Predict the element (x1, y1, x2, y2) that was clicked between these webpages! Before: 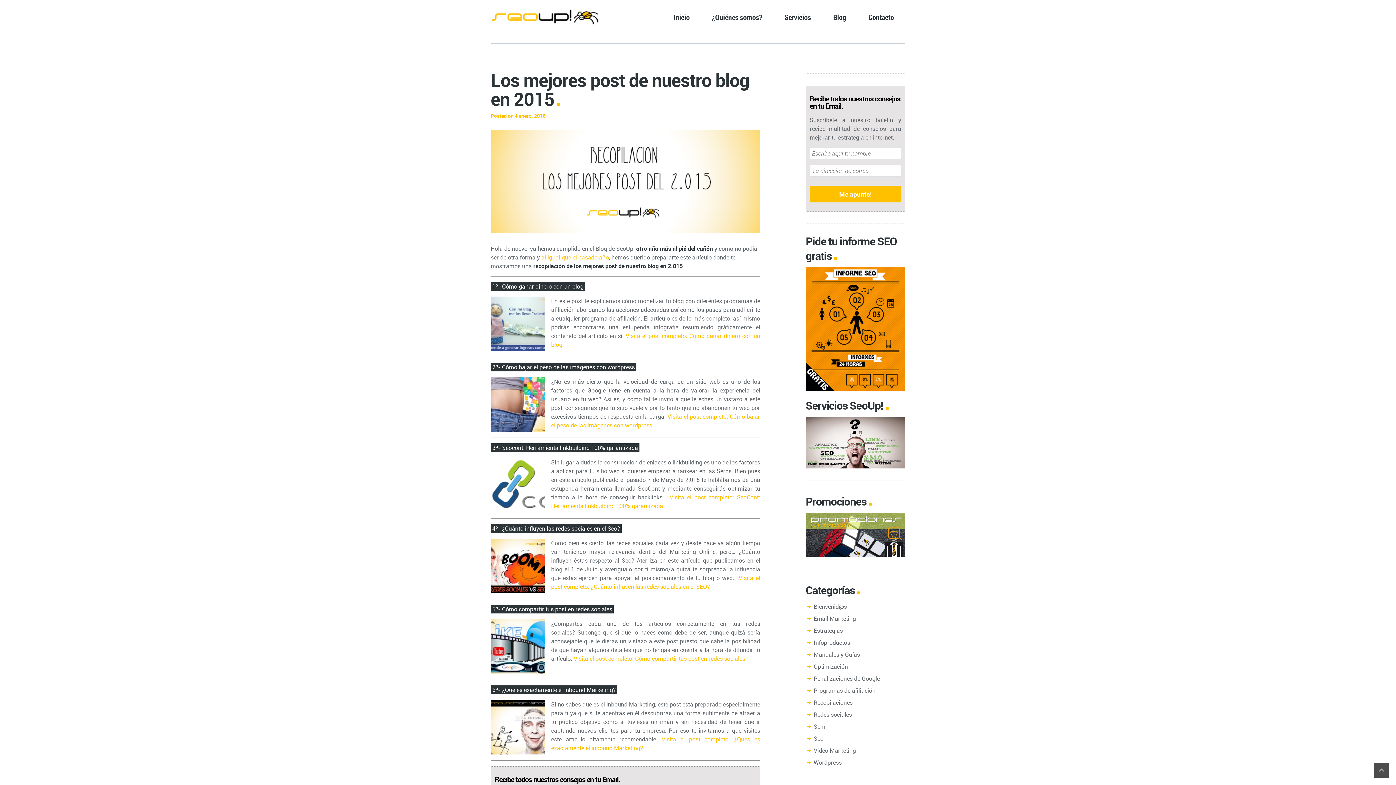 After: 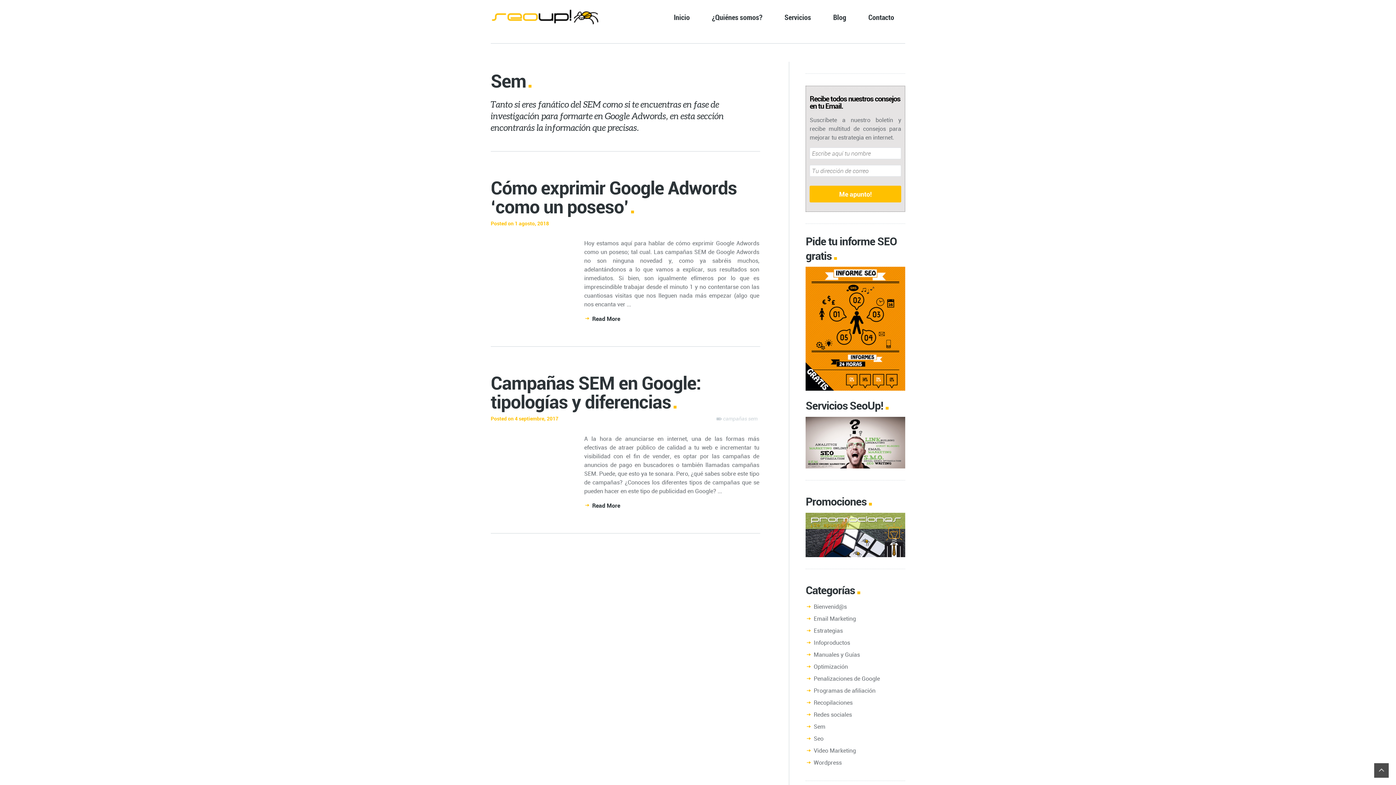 Action: bbox: (813, 722, 825, 730) label: Sem